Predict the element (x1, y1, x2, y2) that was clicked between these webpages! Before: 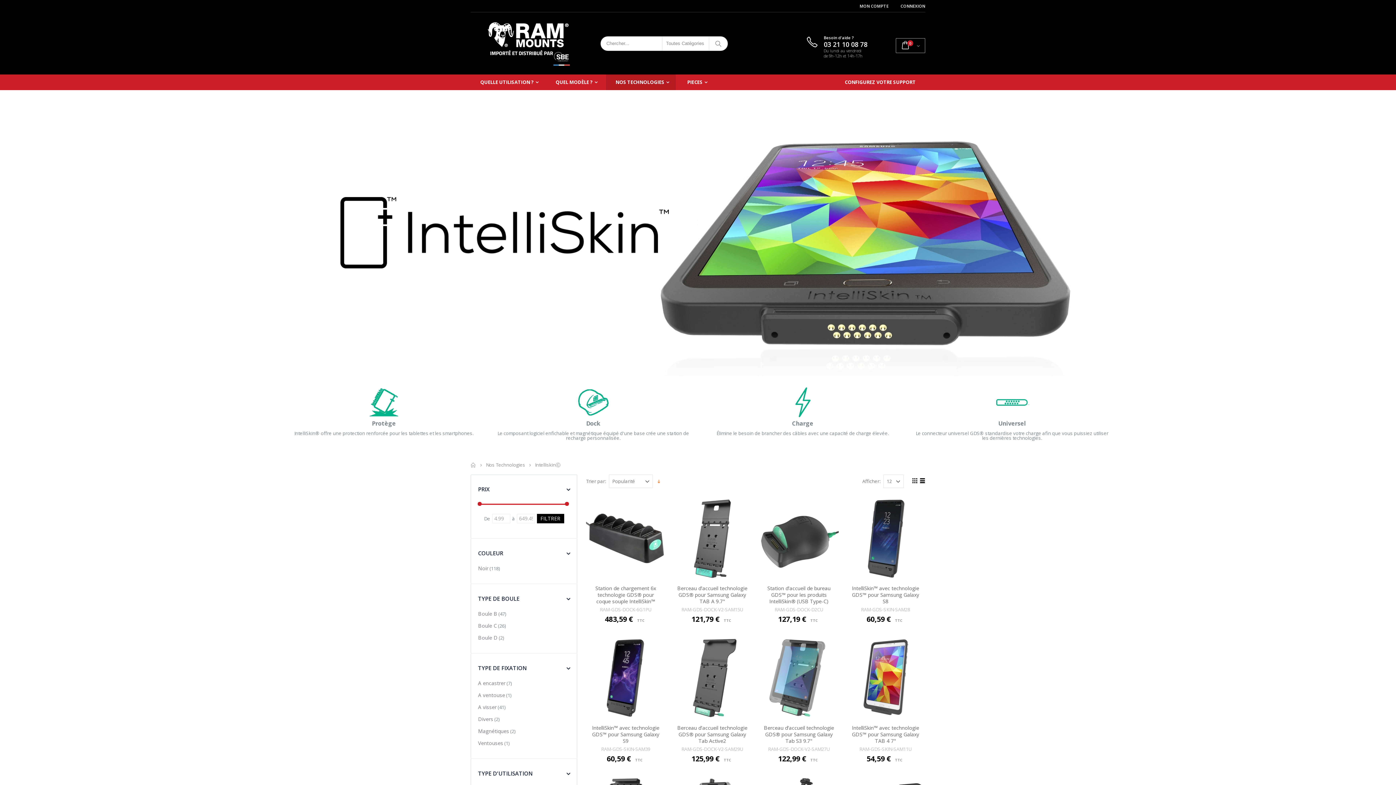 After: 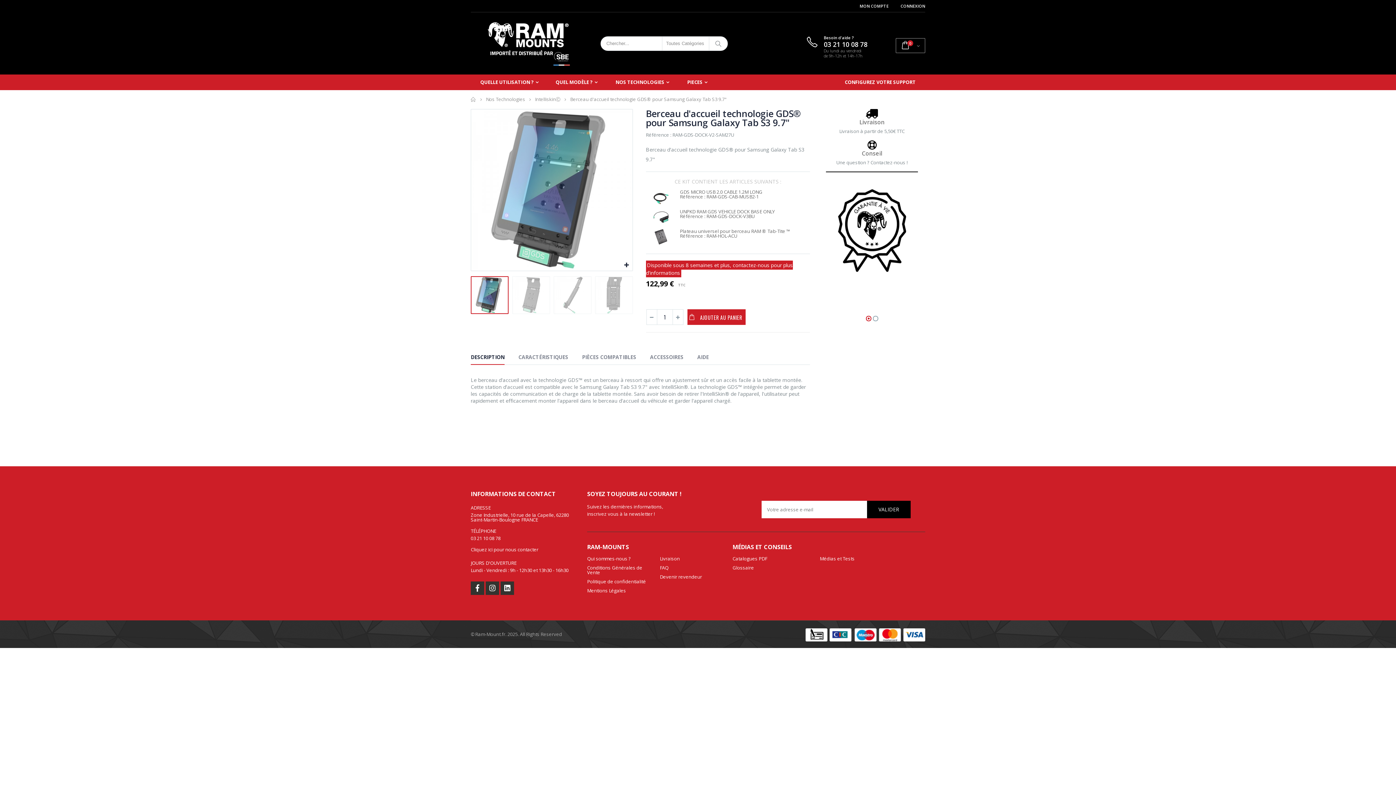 Action: bbox: (759, 638, 838, 718)